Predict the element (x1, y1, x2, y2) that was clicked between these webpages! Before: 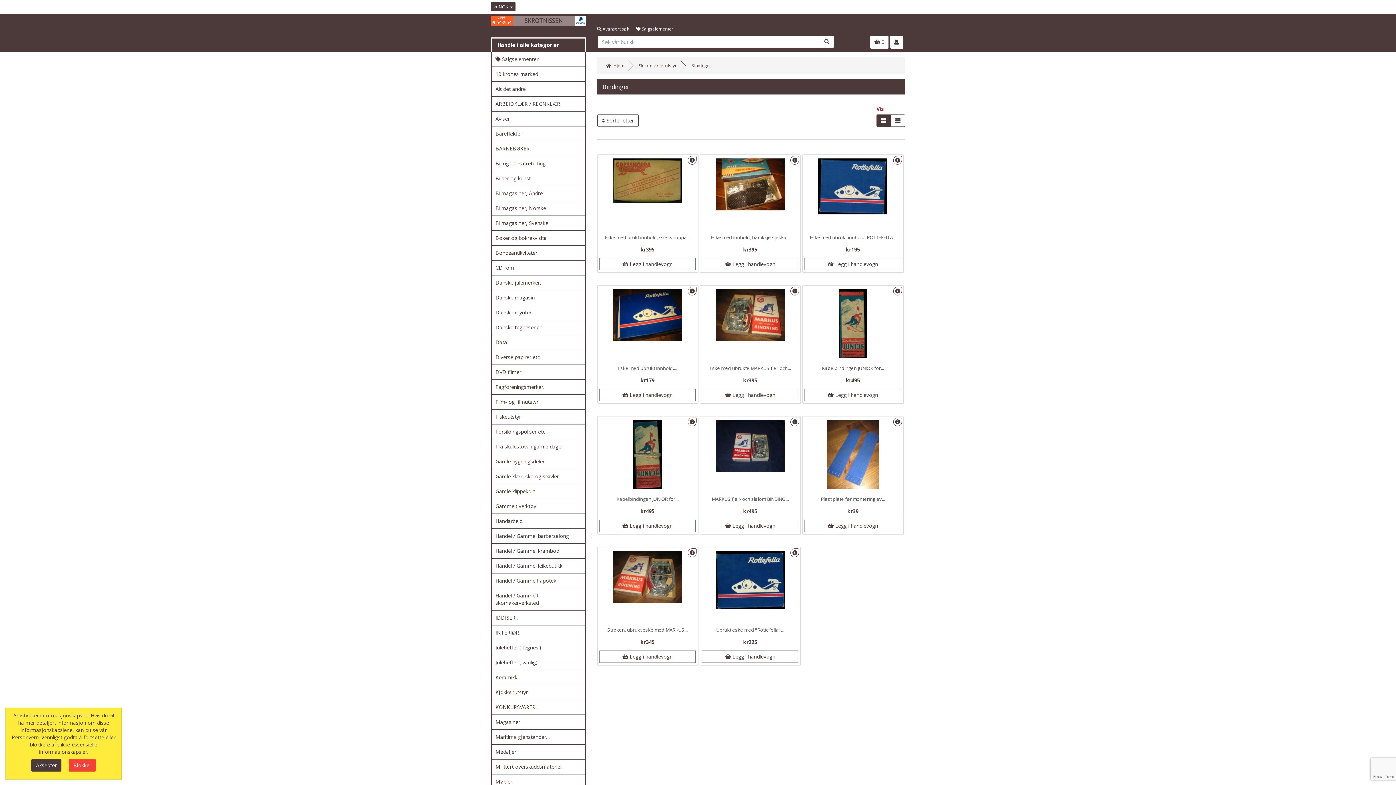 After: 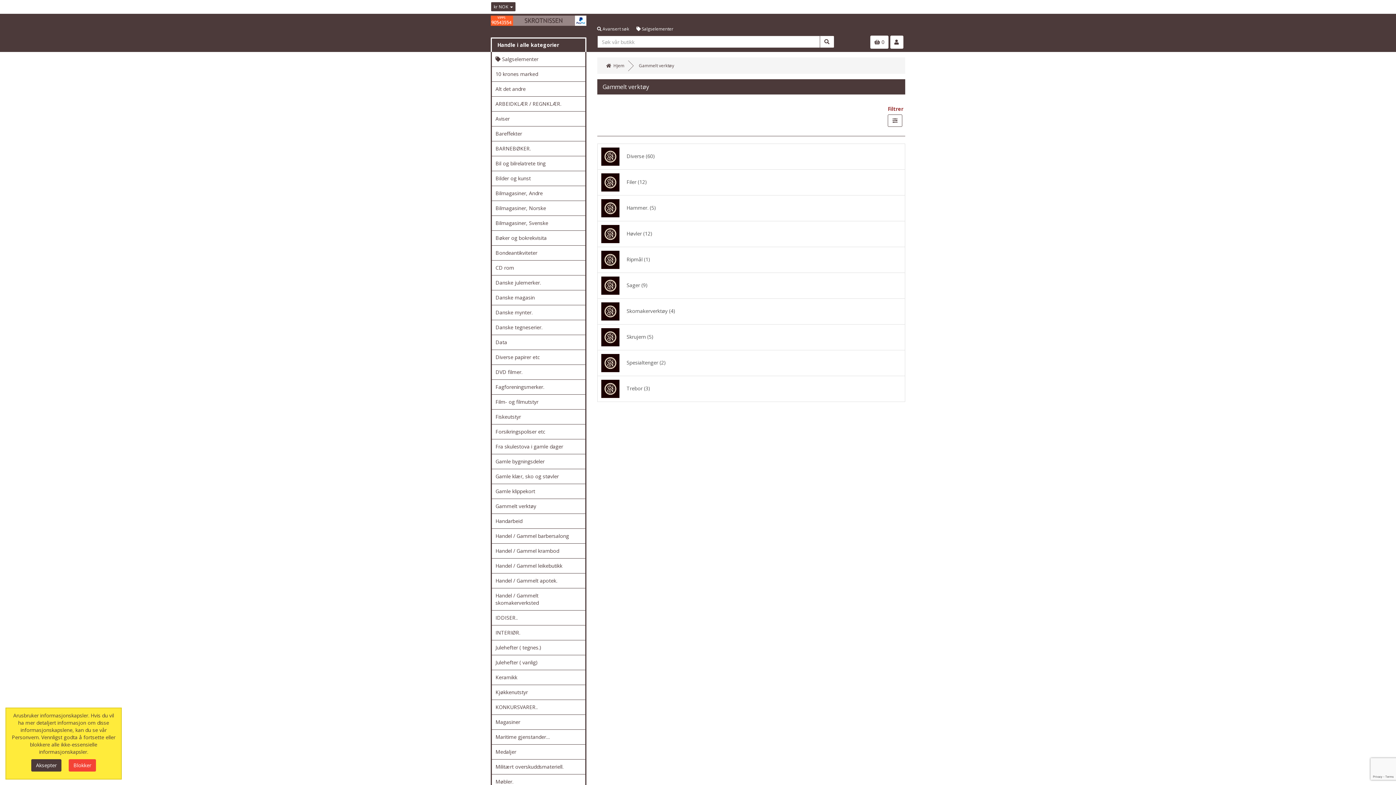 Action: label: Gammelt verktøy bbox: (492, 499, 585, 513)